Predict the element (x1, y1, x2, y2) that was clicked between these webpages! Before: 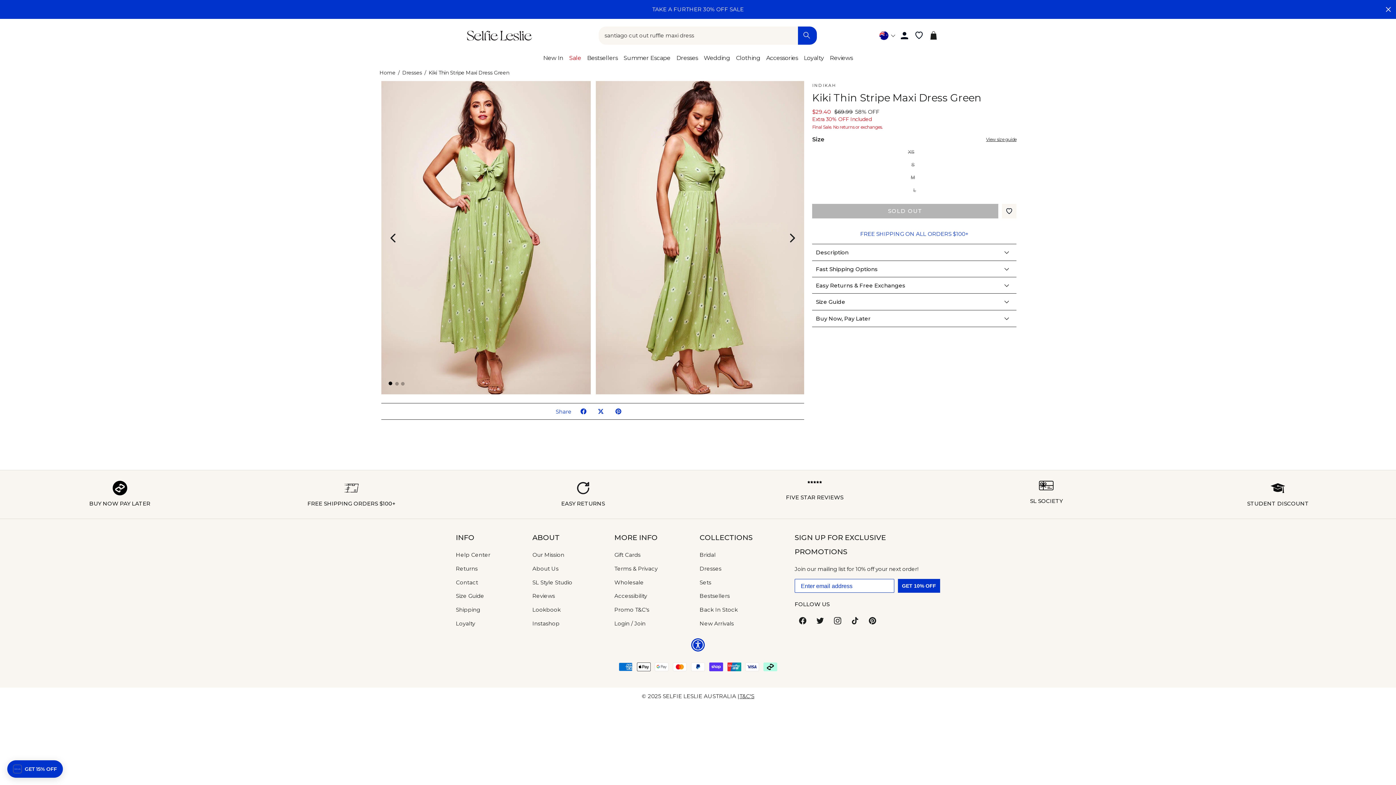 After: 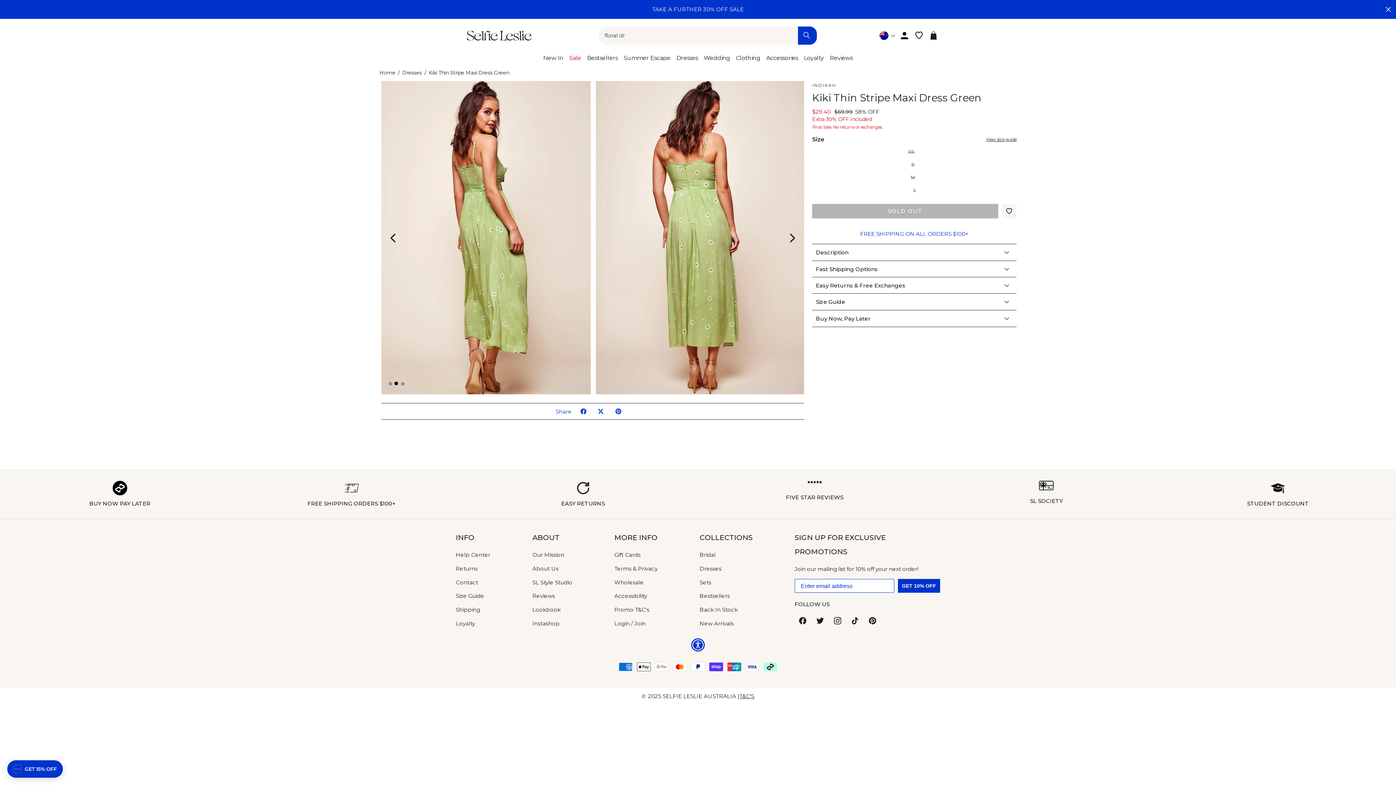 Action: label: 2 bbox: (395, 382, 398, 385)